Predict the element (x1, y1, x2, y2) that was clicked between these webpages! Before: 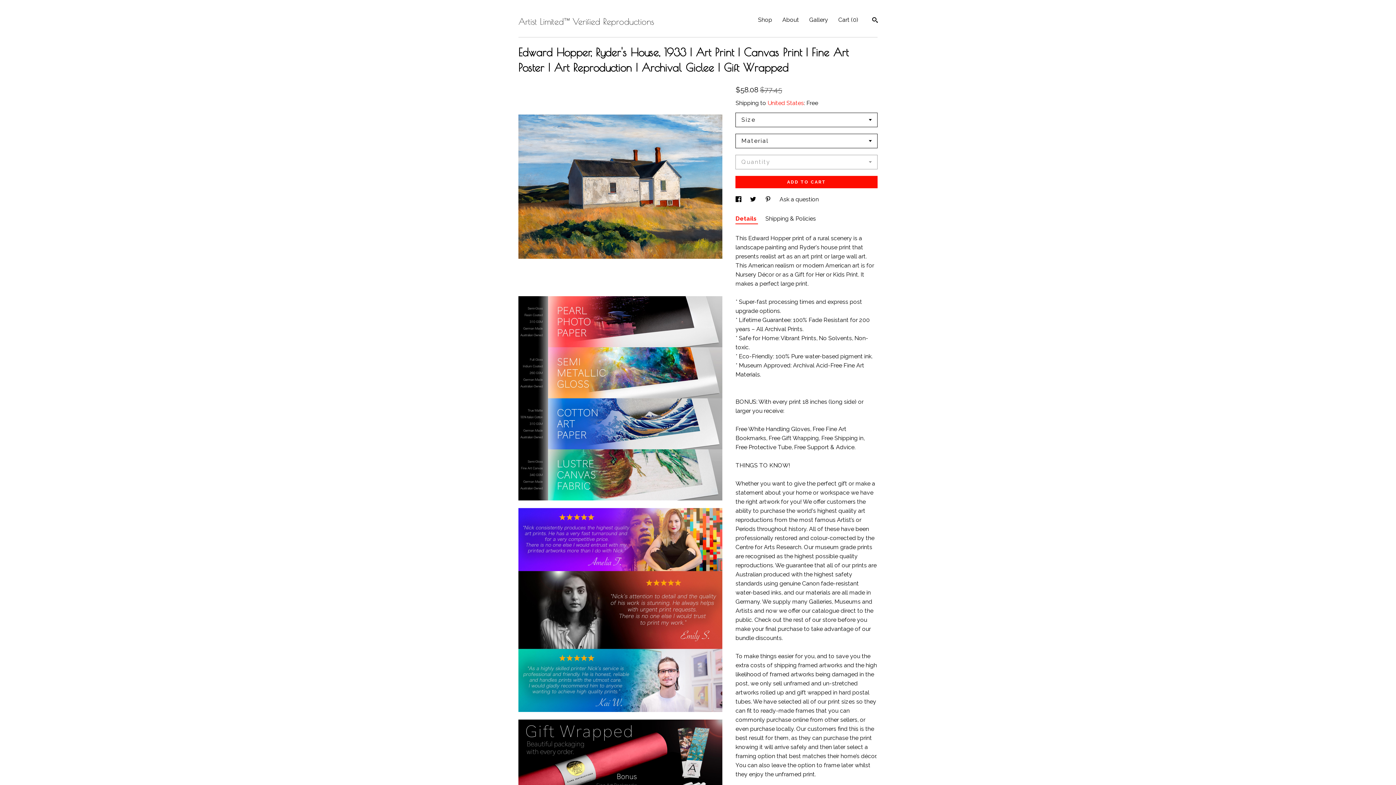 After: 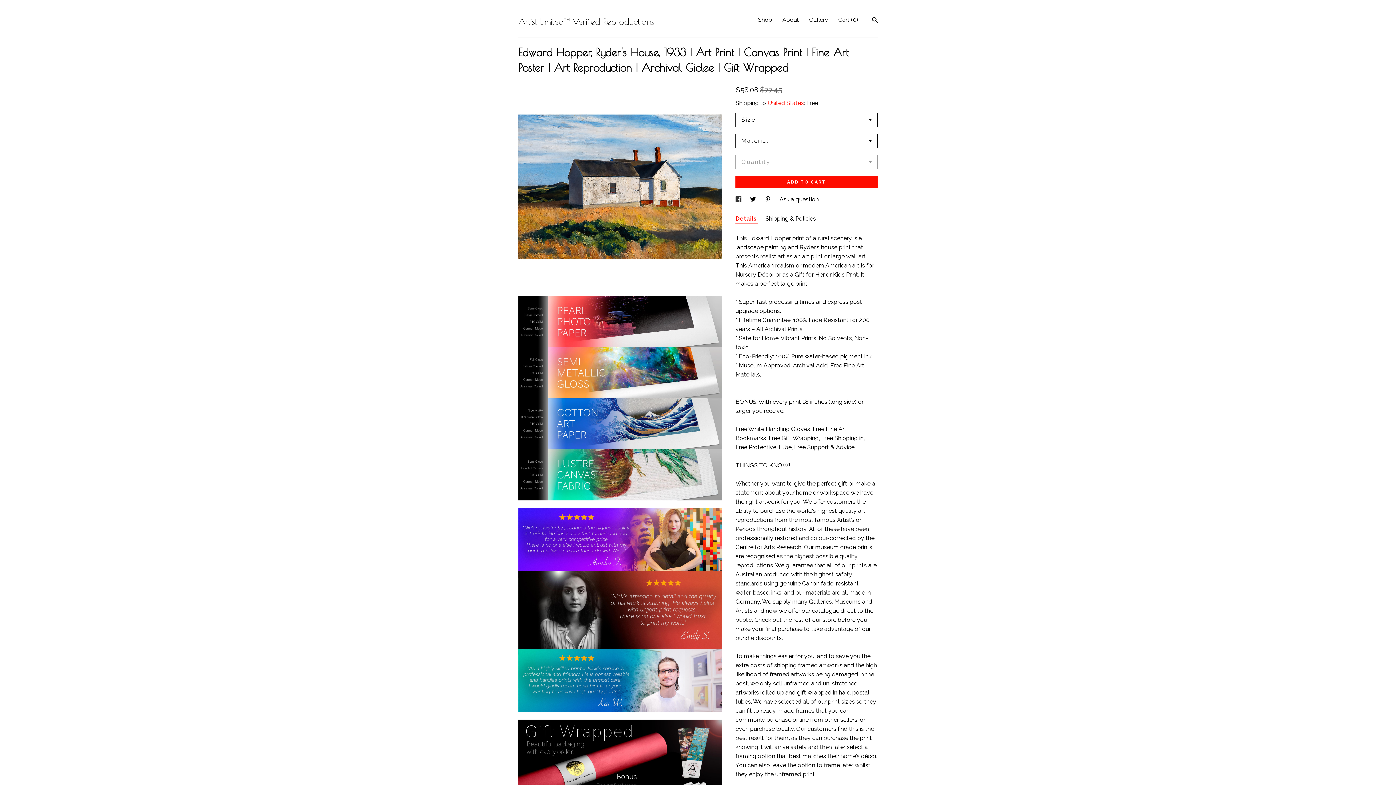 Action: label: social media share for  facebook bbox: (735, 196, 743, 202)